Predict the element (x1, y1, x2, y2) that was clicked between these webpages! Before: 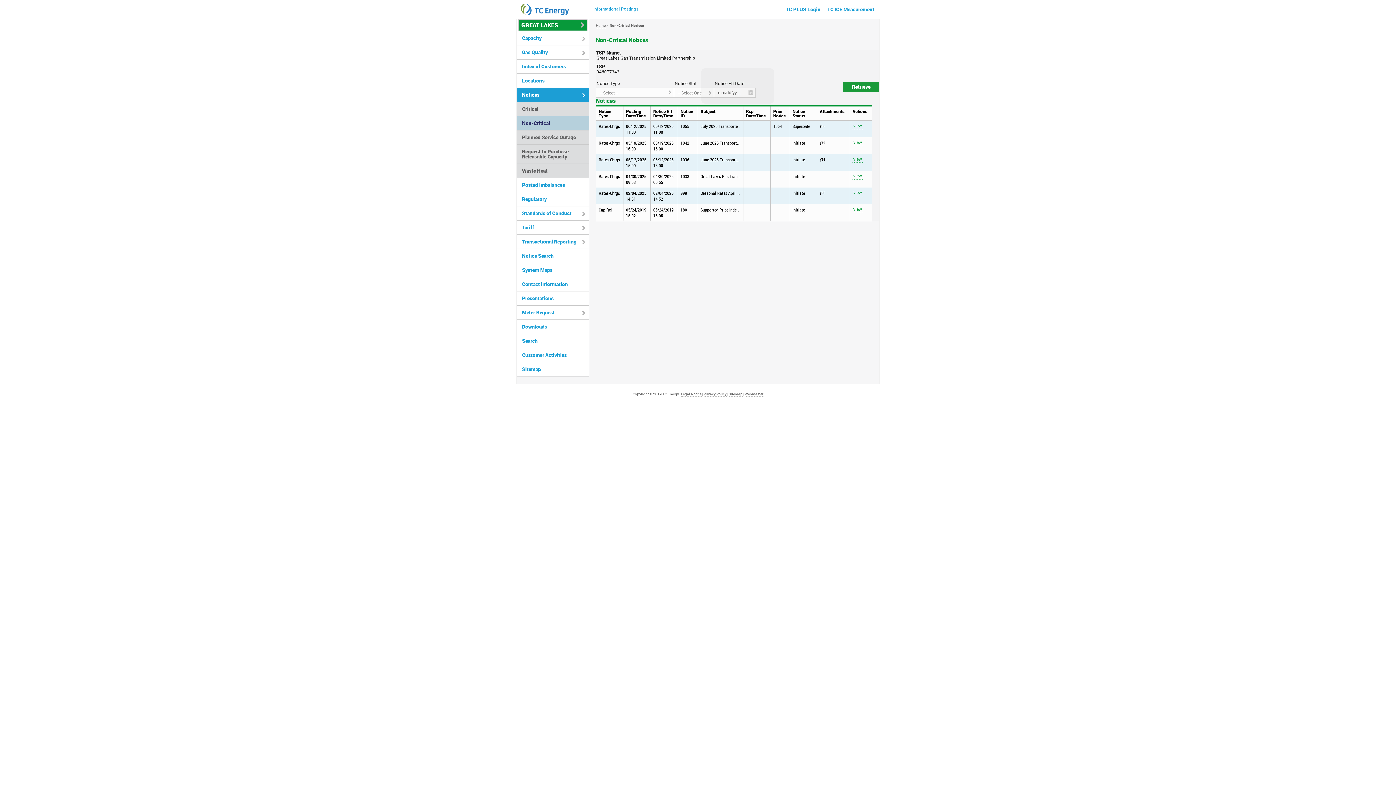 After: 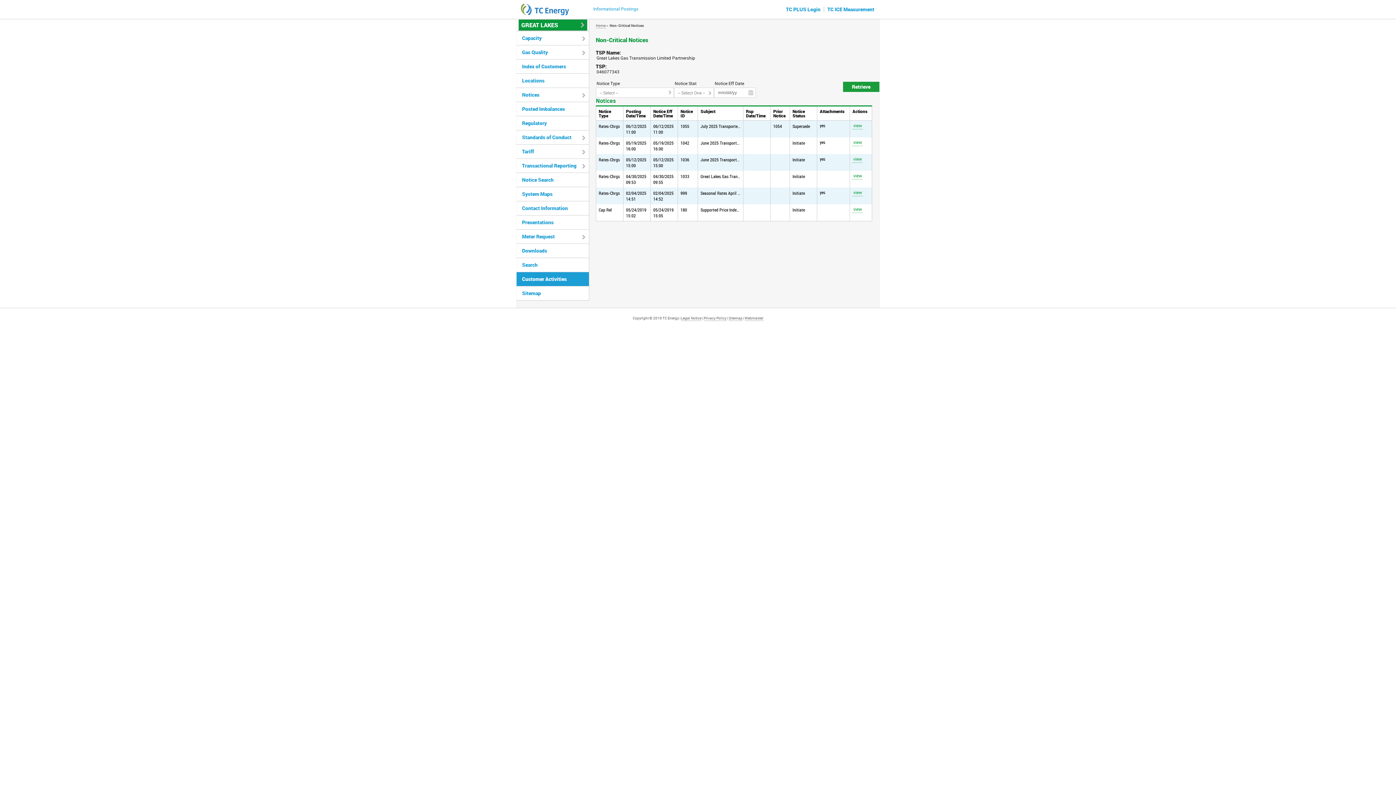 Action: bbox: (516, 348, 589, 362) label: Customer Activities